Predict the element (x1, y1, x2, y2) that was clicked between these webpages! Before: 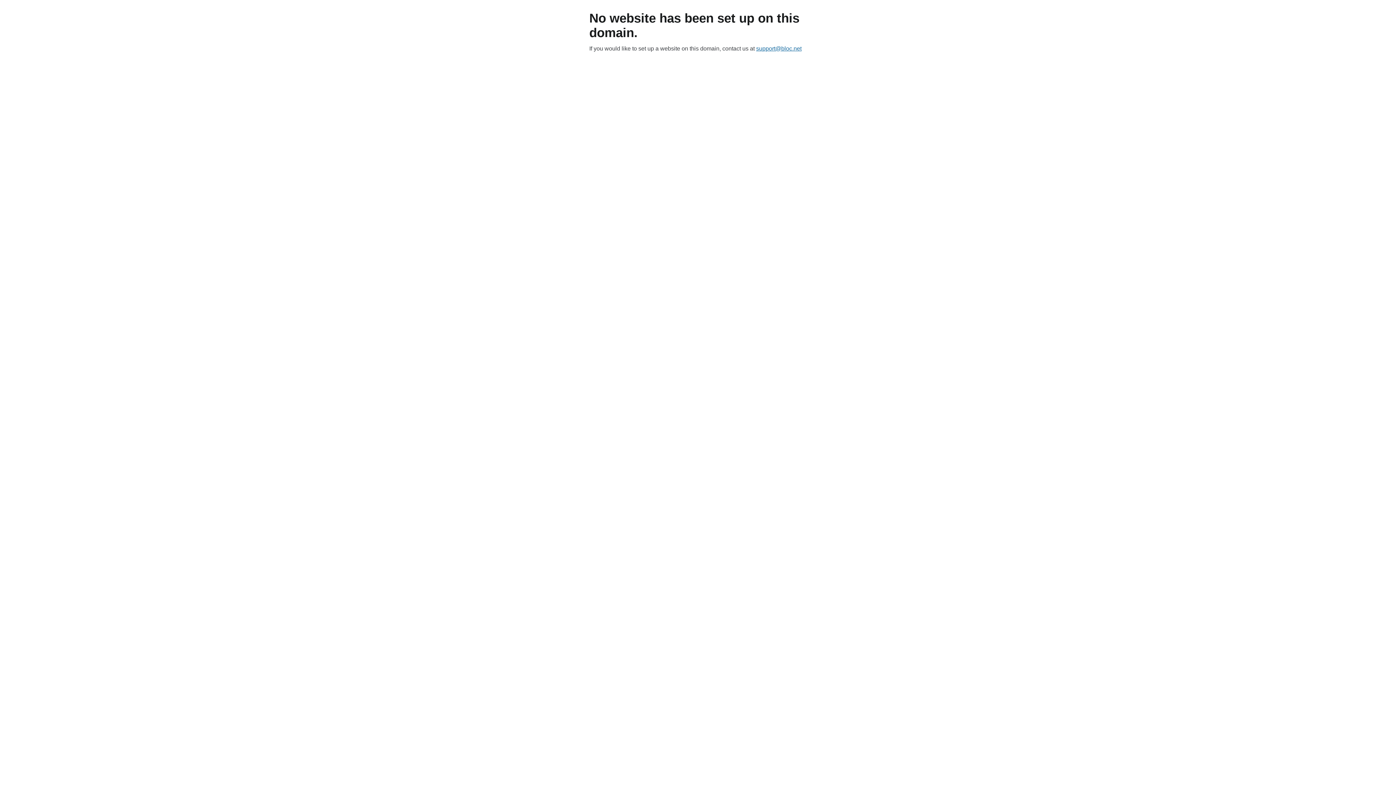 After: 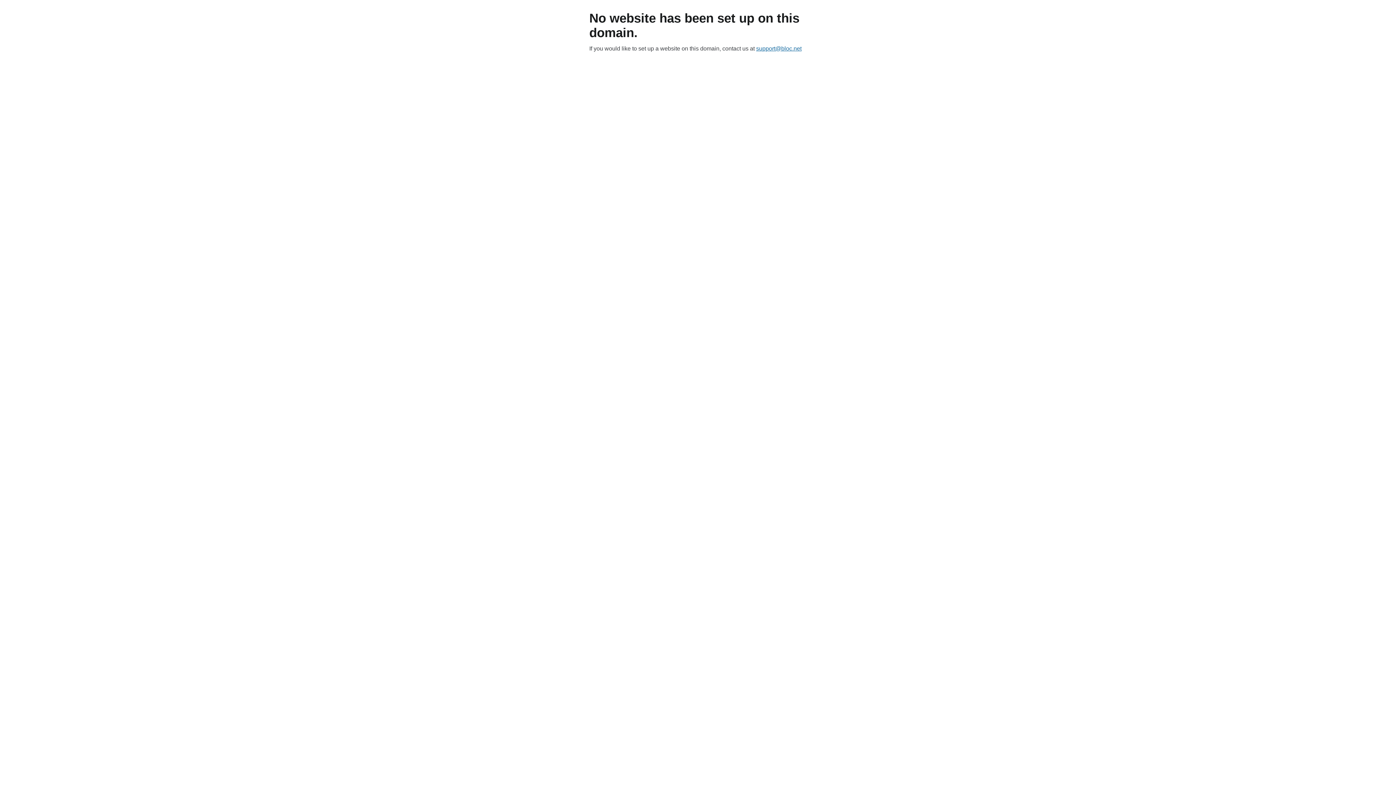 Action: bbox: (756, 45, 801, 51) label: support@bloc.net